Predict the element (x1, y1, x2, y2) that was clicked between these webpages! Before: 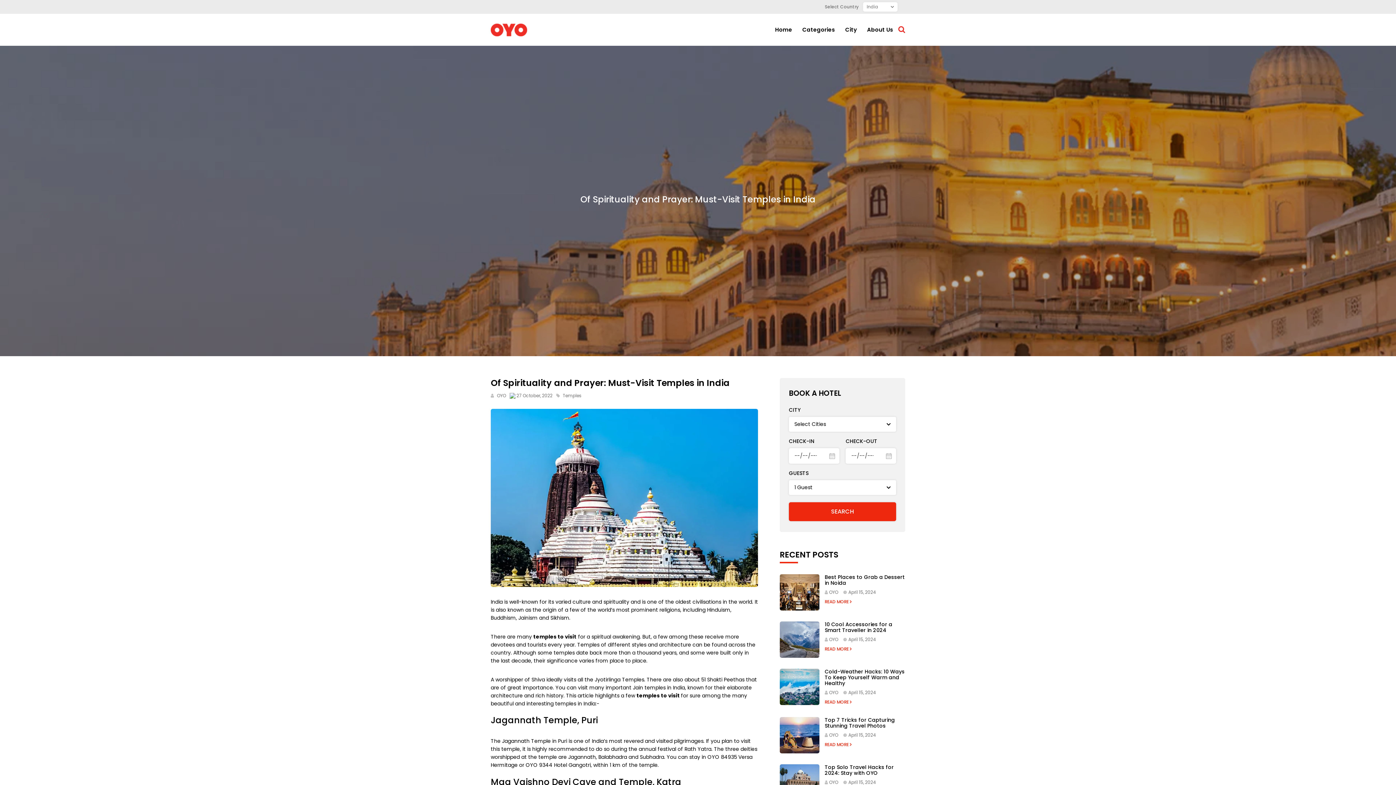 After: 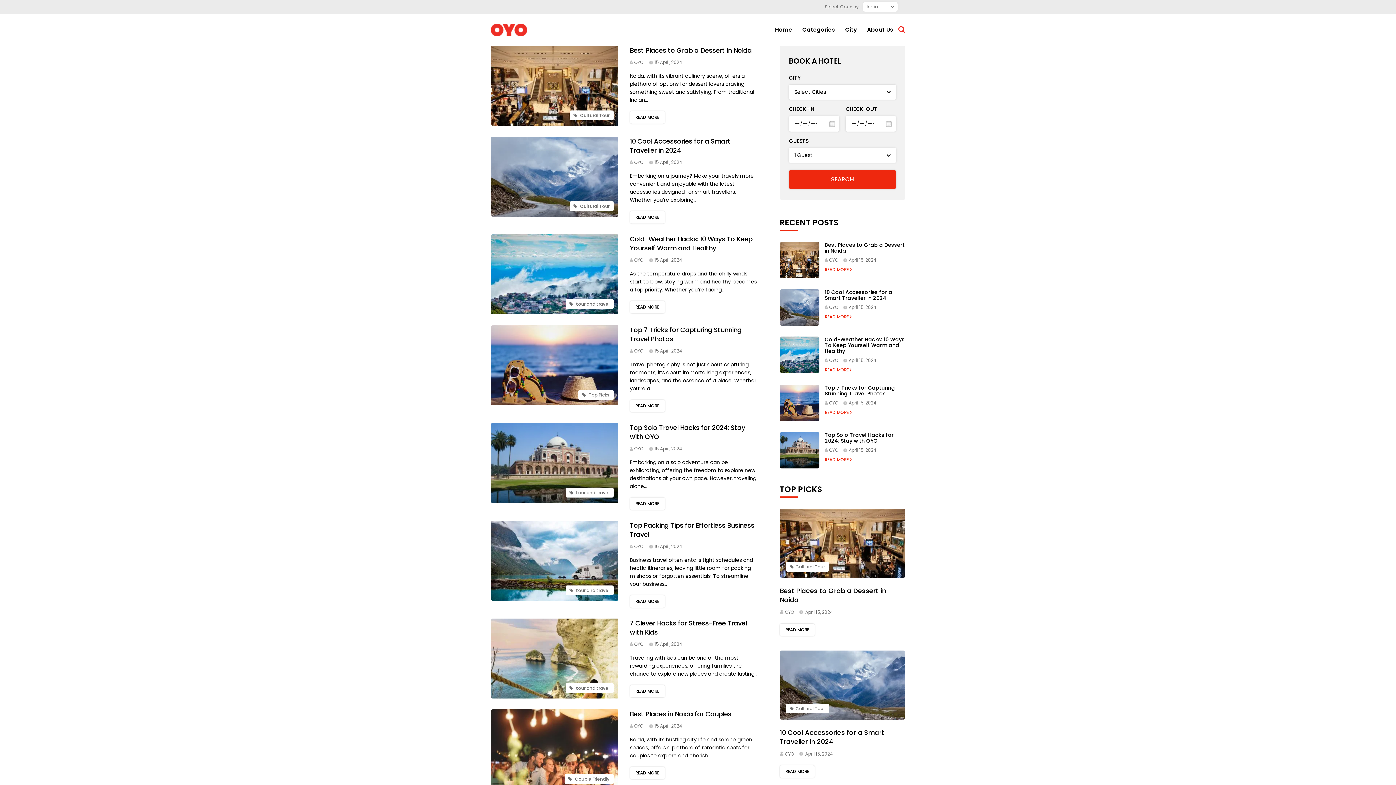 Action: label: OYO bbox: (829, 732, 838, 738)